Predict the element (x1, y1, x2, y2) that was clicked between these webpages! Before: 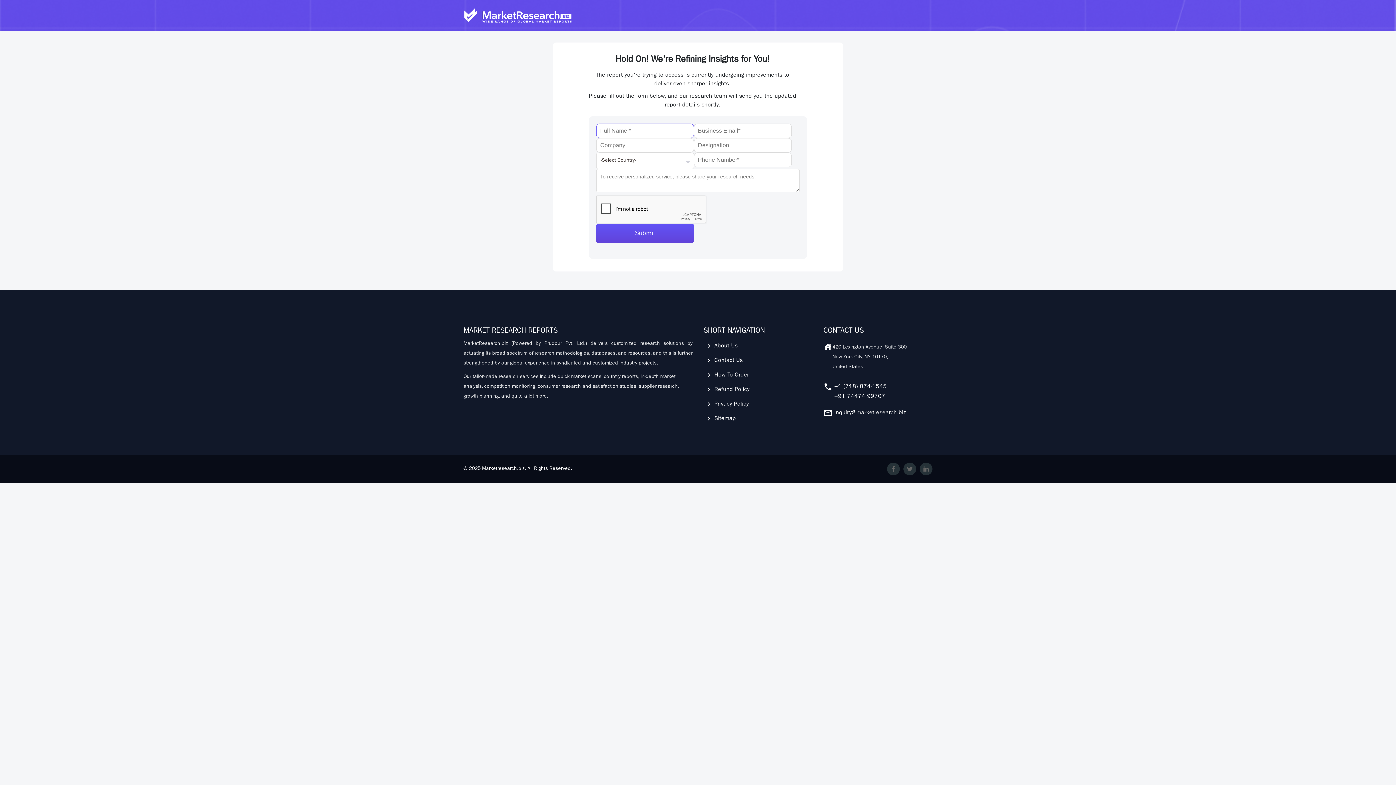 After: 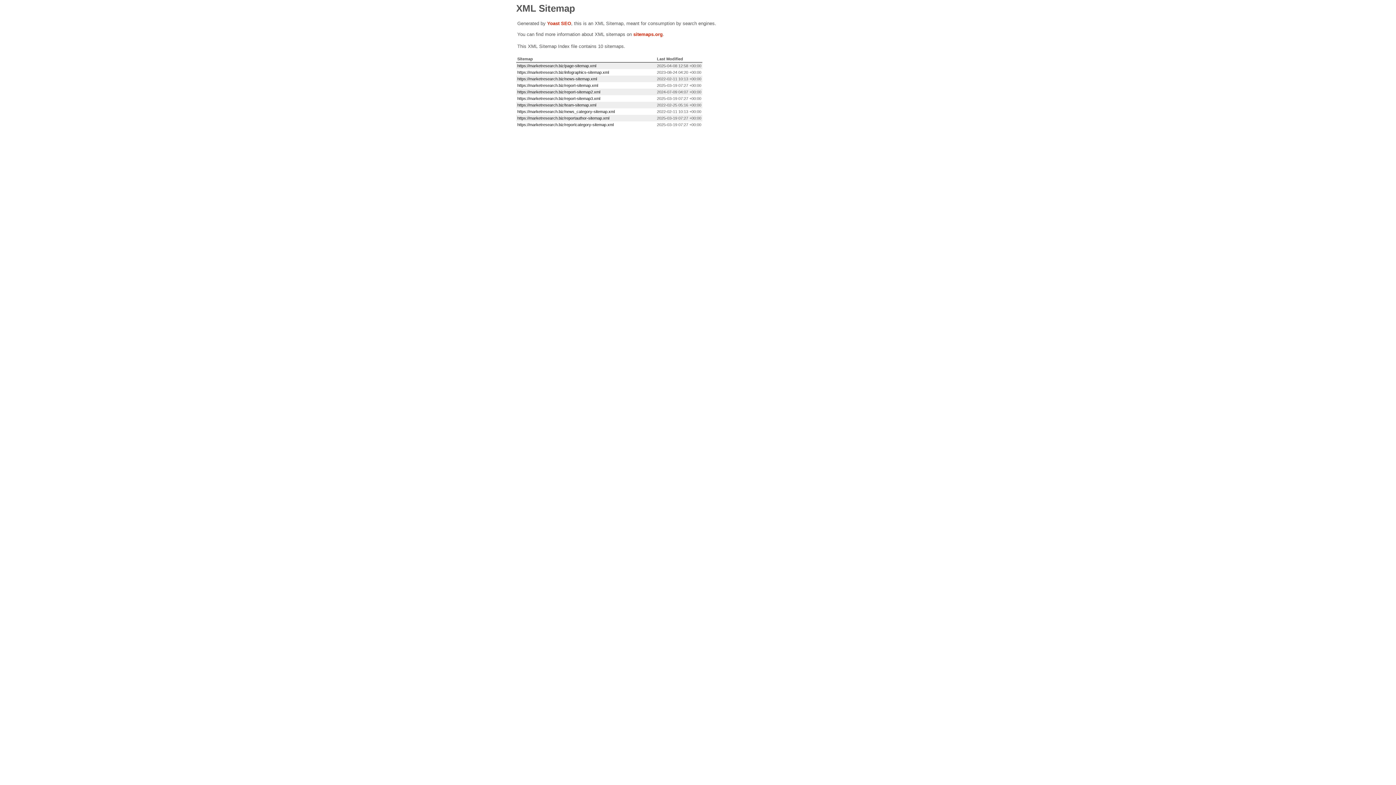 Action: label:  Sitemap bbox: (703, 416, 737, 422)